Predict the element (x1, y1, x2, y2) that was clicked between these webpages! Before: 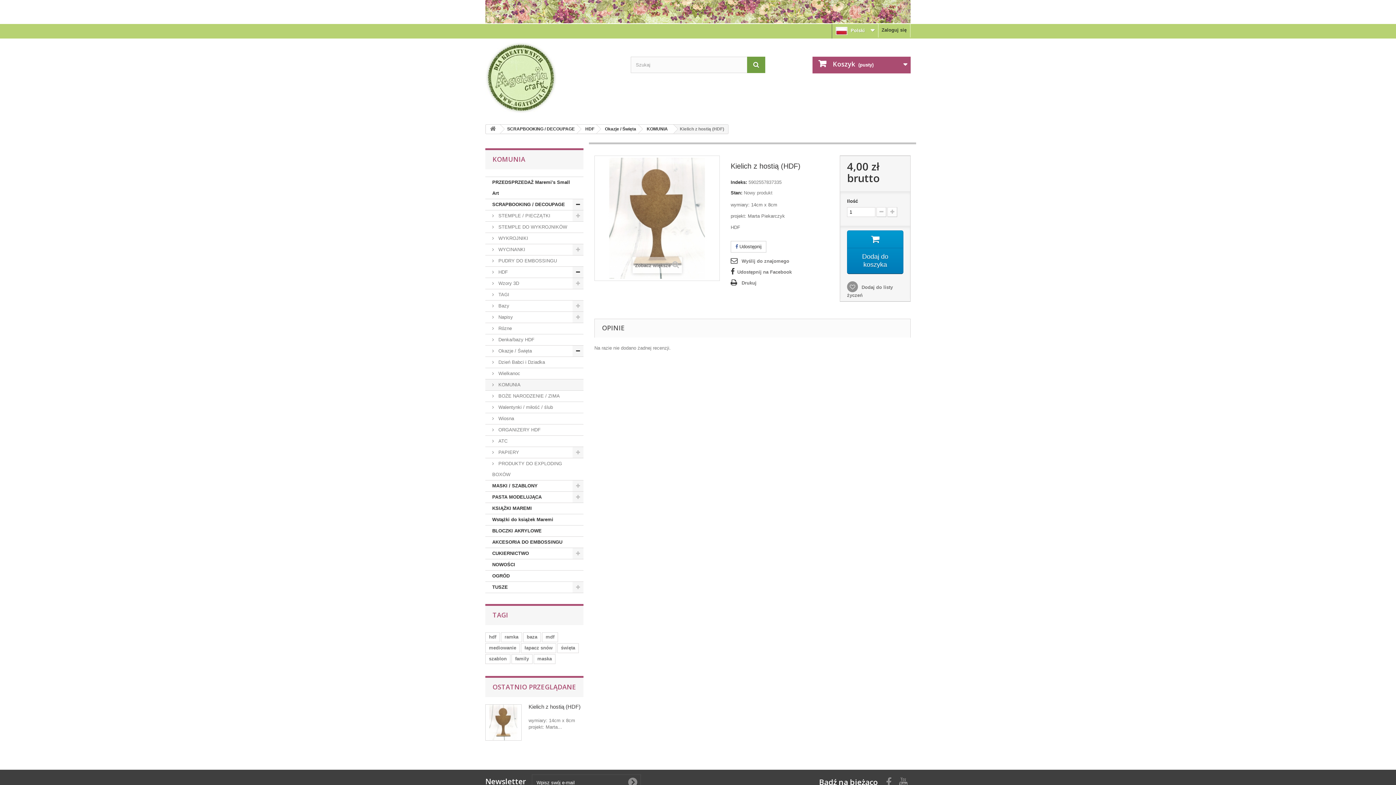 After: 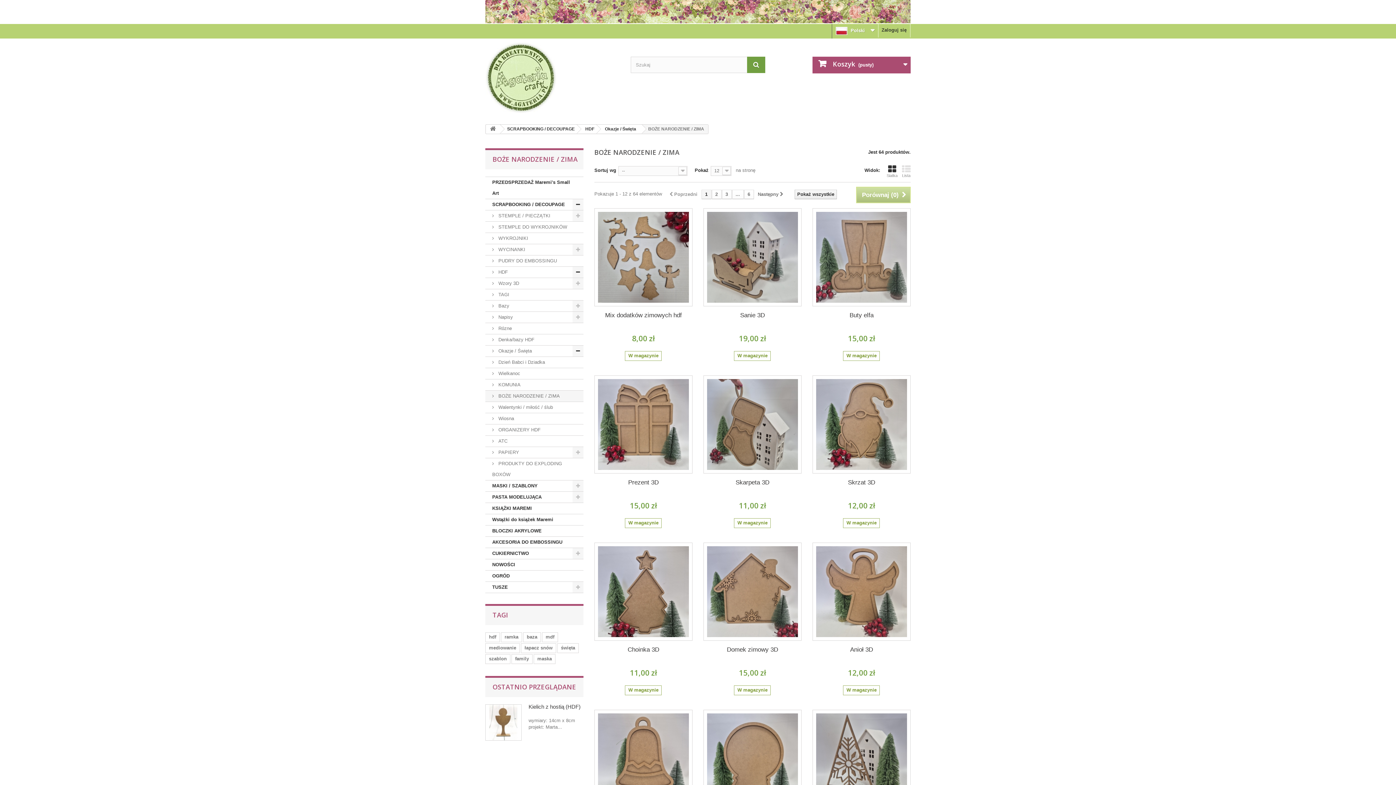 Action: label:  BOŻE NARODZENIE / ZIMA bbox: (485, 390, 583, 402)